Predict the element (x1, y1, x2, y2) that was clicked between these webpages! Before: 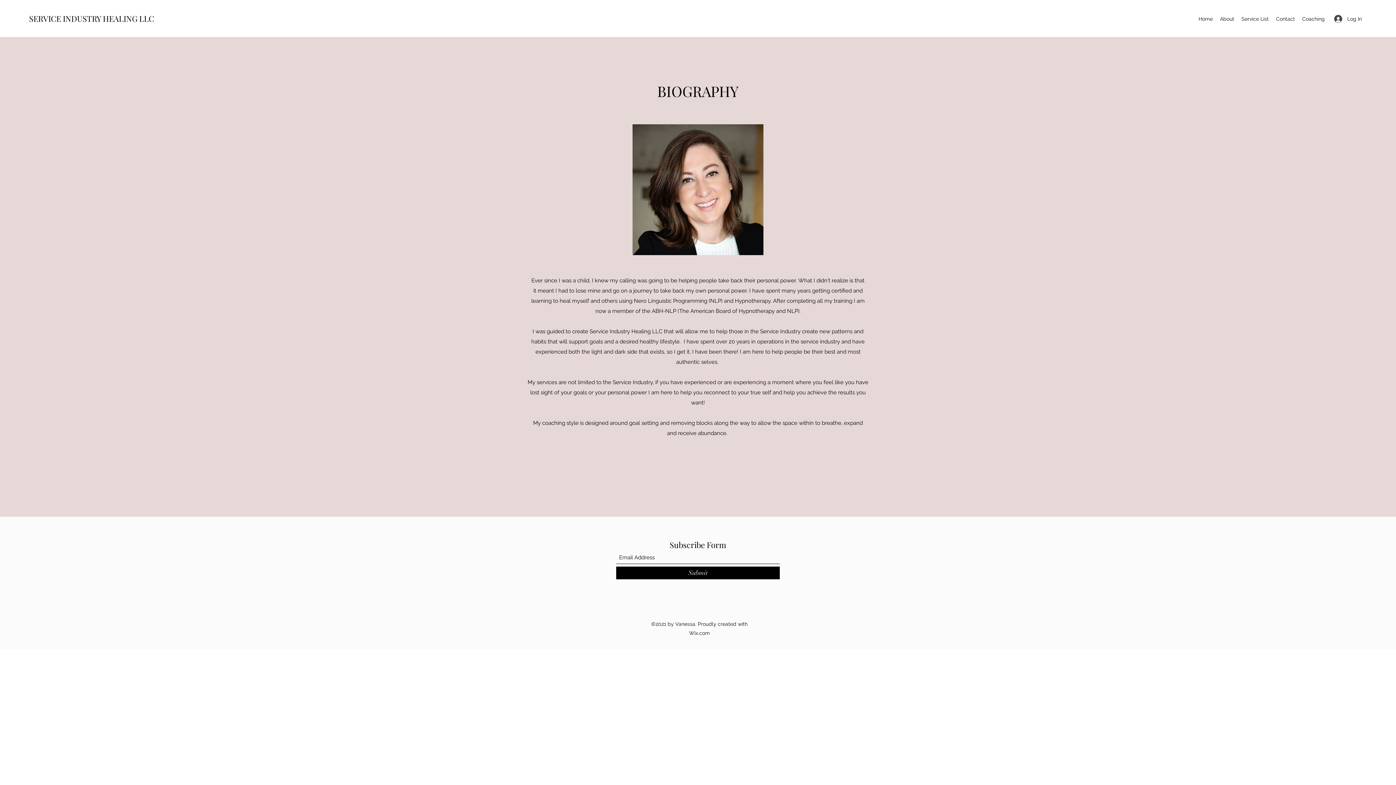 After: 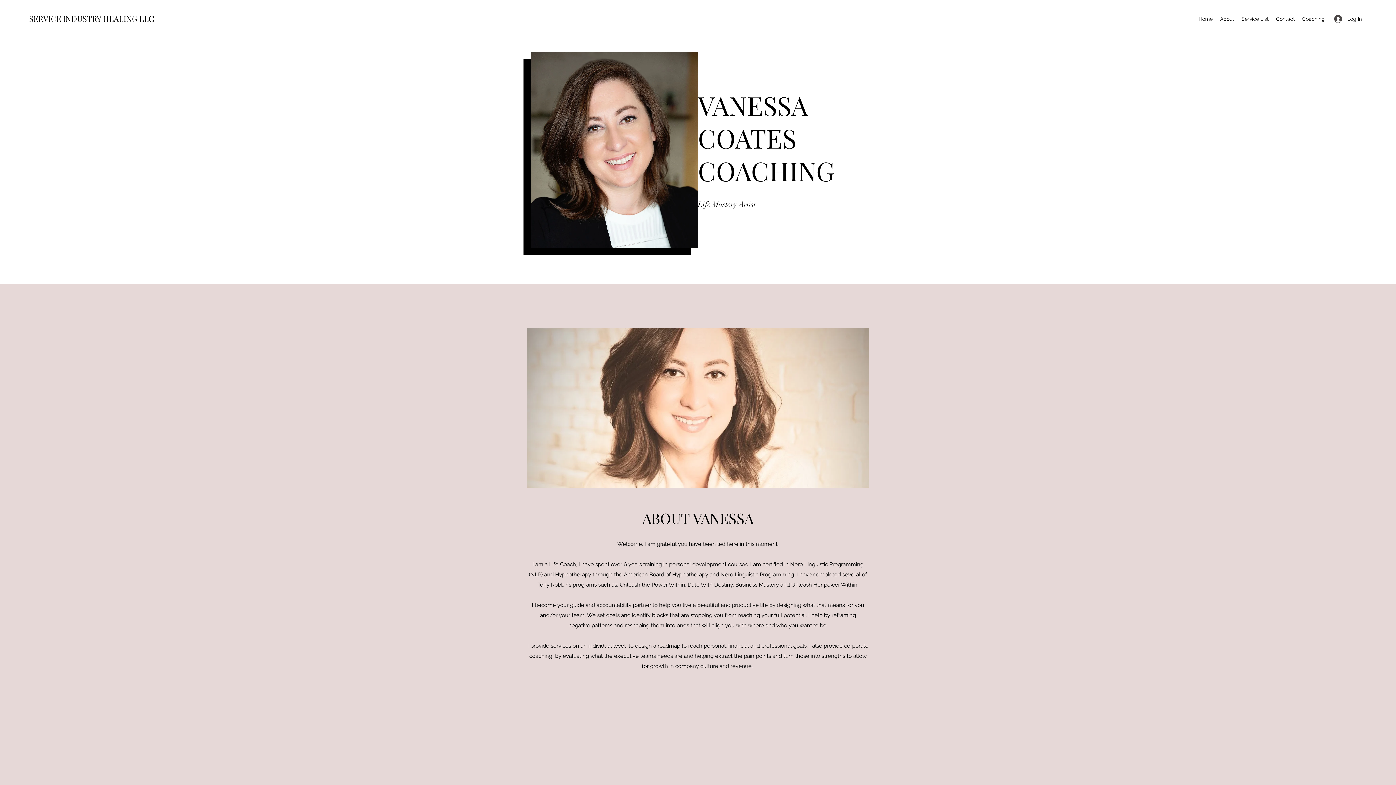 Action: label: Coaching bbox: (1298, 13, 1328, 24)